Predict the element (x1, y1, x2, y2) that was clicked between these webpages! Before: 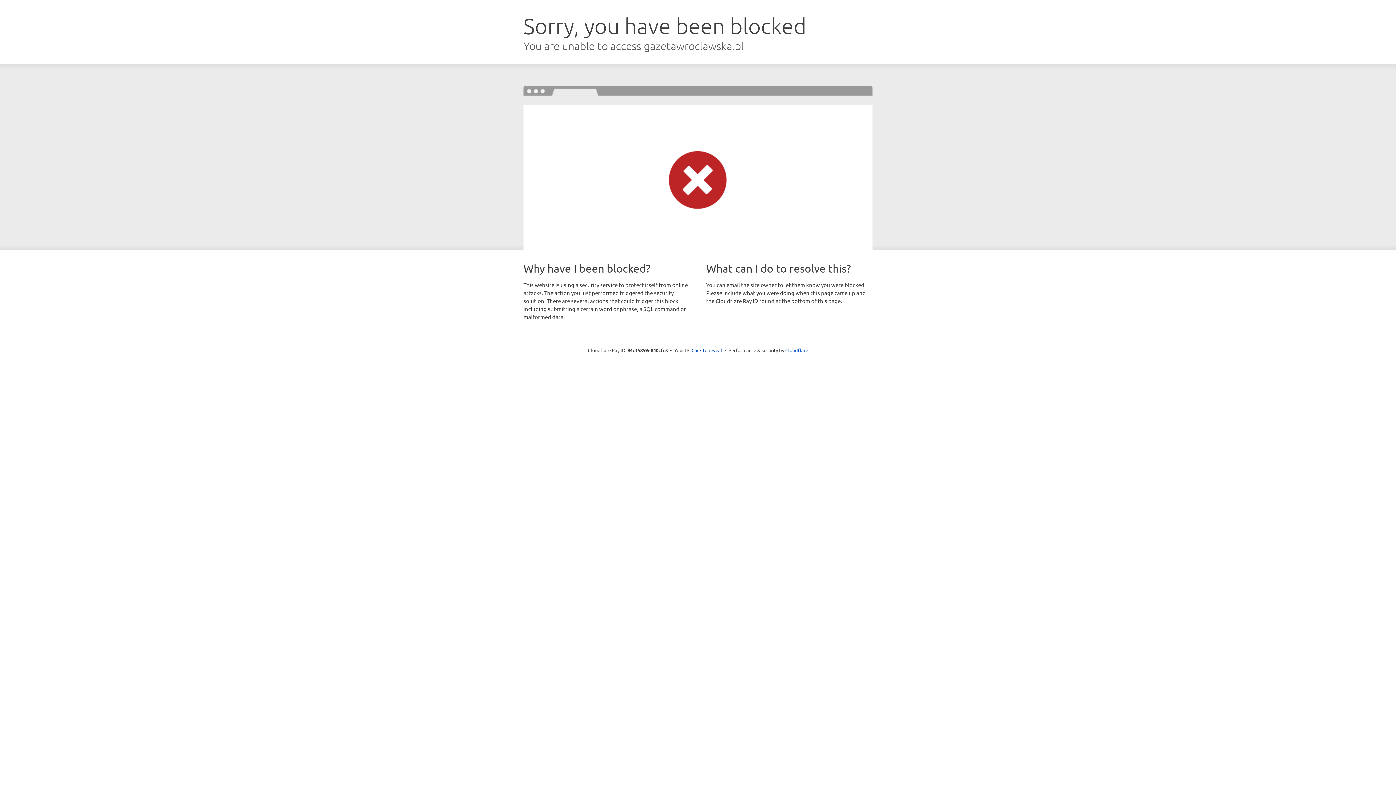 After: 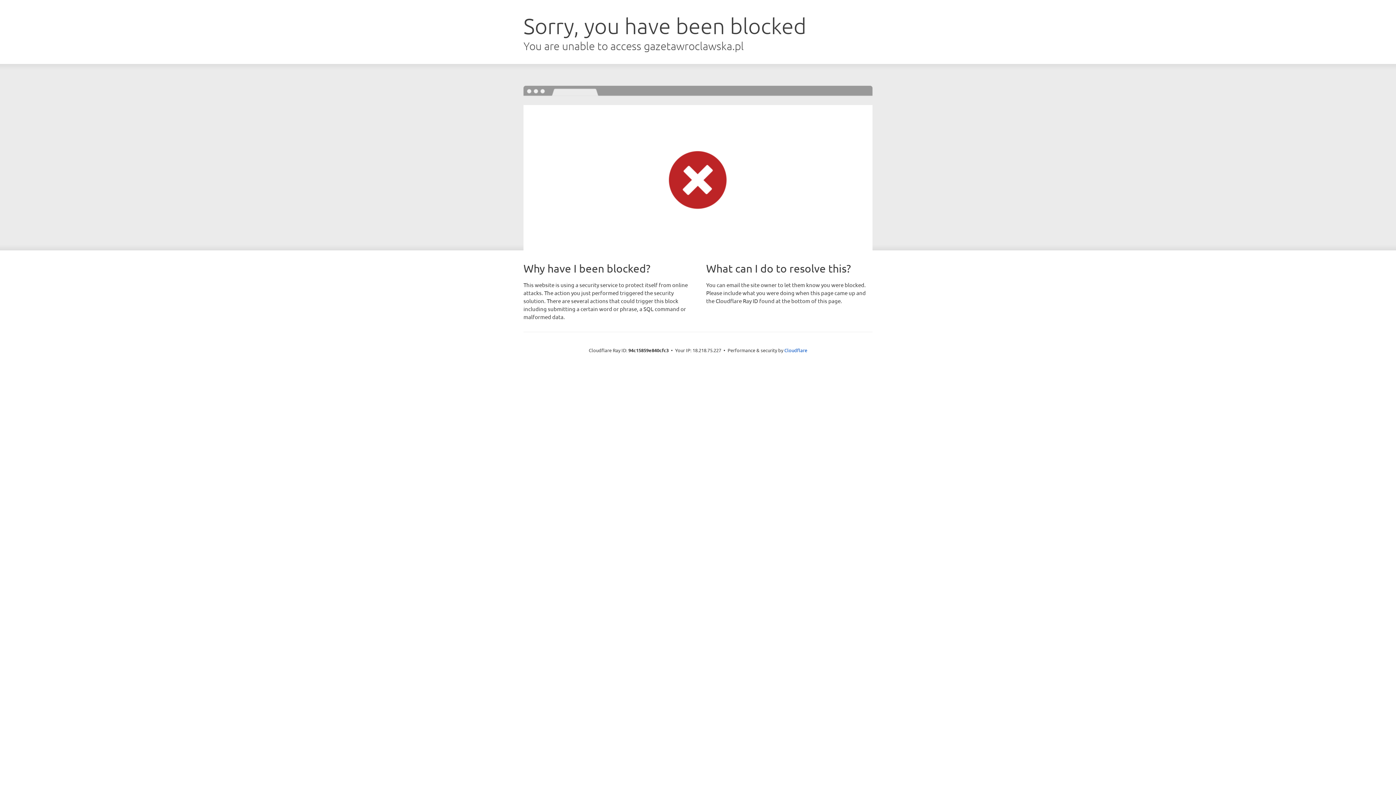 Action: bbox: (691, 346, 722, 353) label: Click to reveal